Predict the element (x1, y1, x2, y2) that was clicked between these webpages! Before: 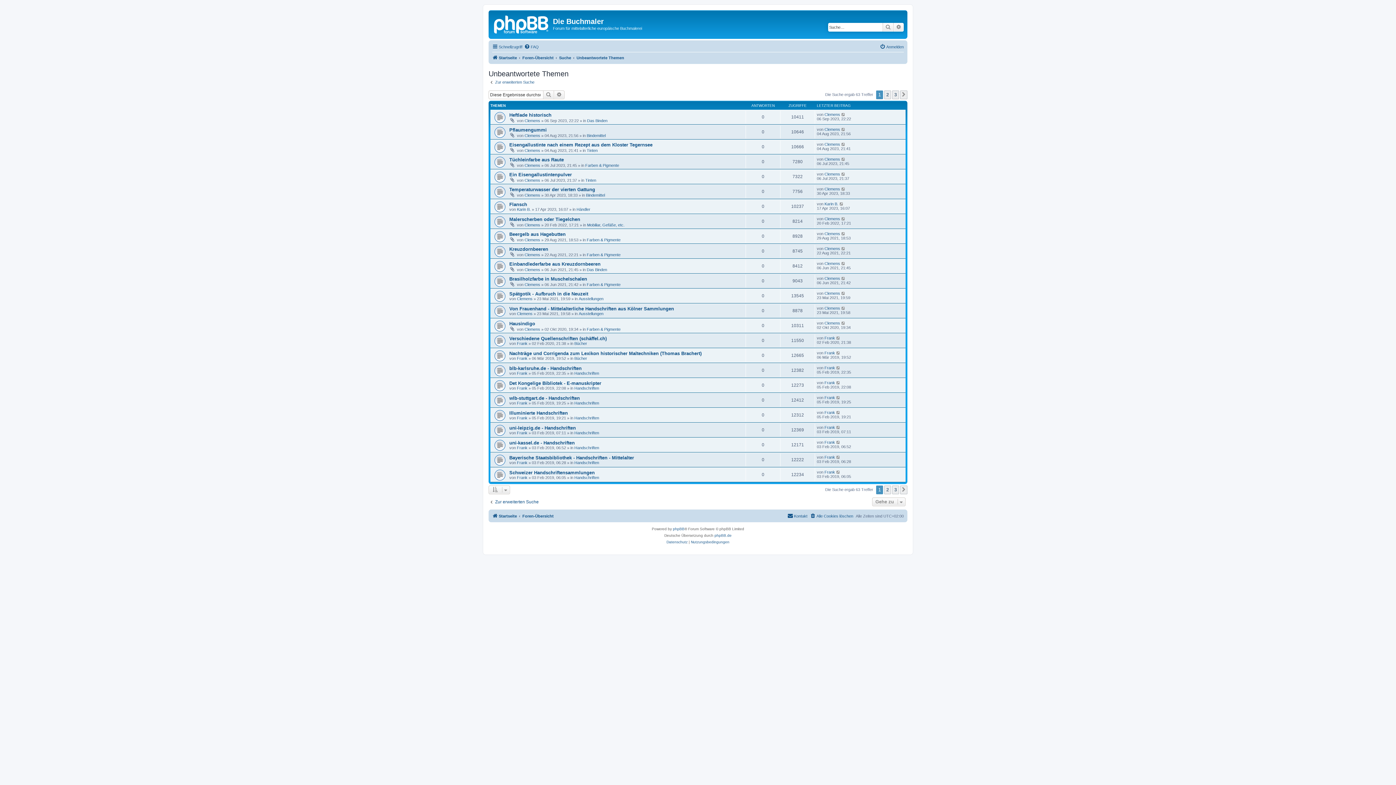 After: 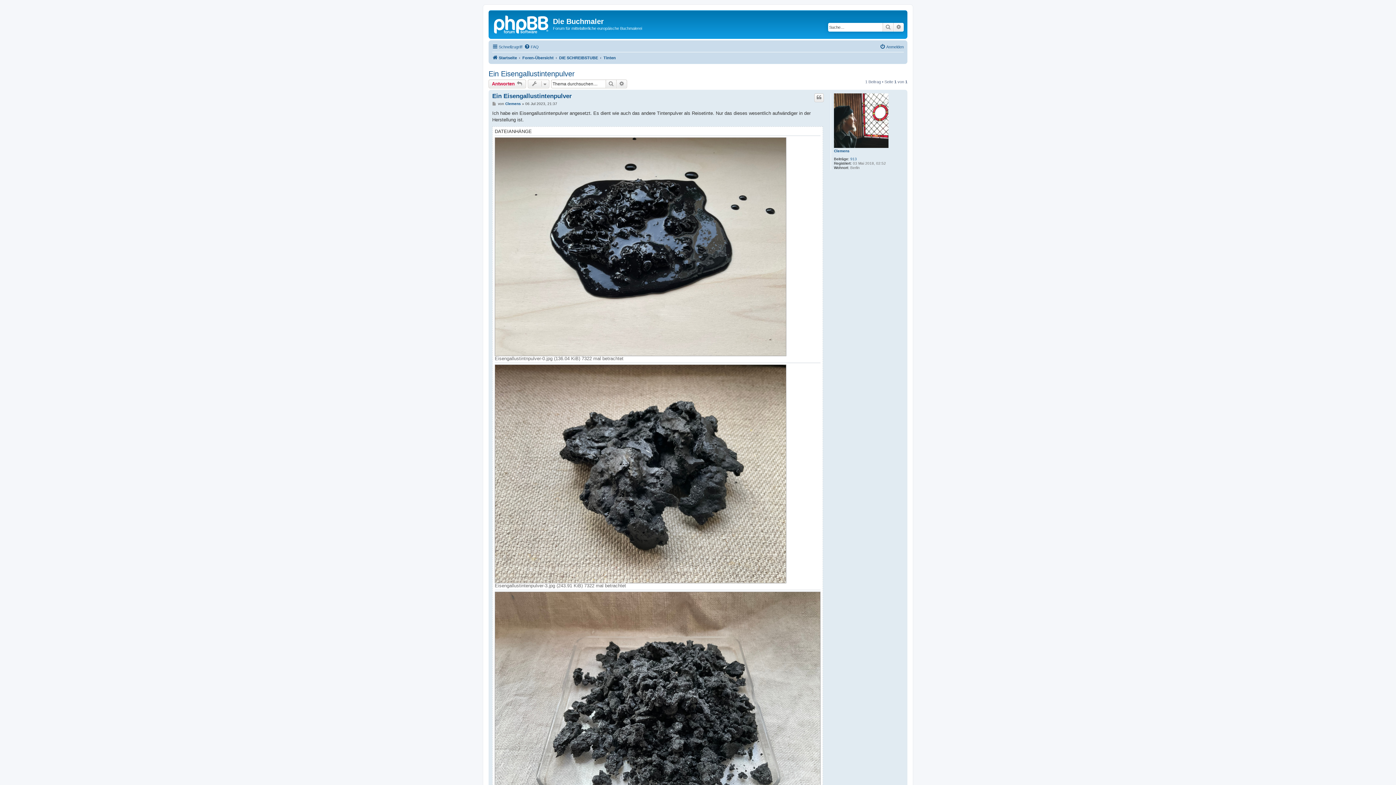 Action: bbox: (509, 172, 572, 177) label: Ein Eisengallustintenpulver